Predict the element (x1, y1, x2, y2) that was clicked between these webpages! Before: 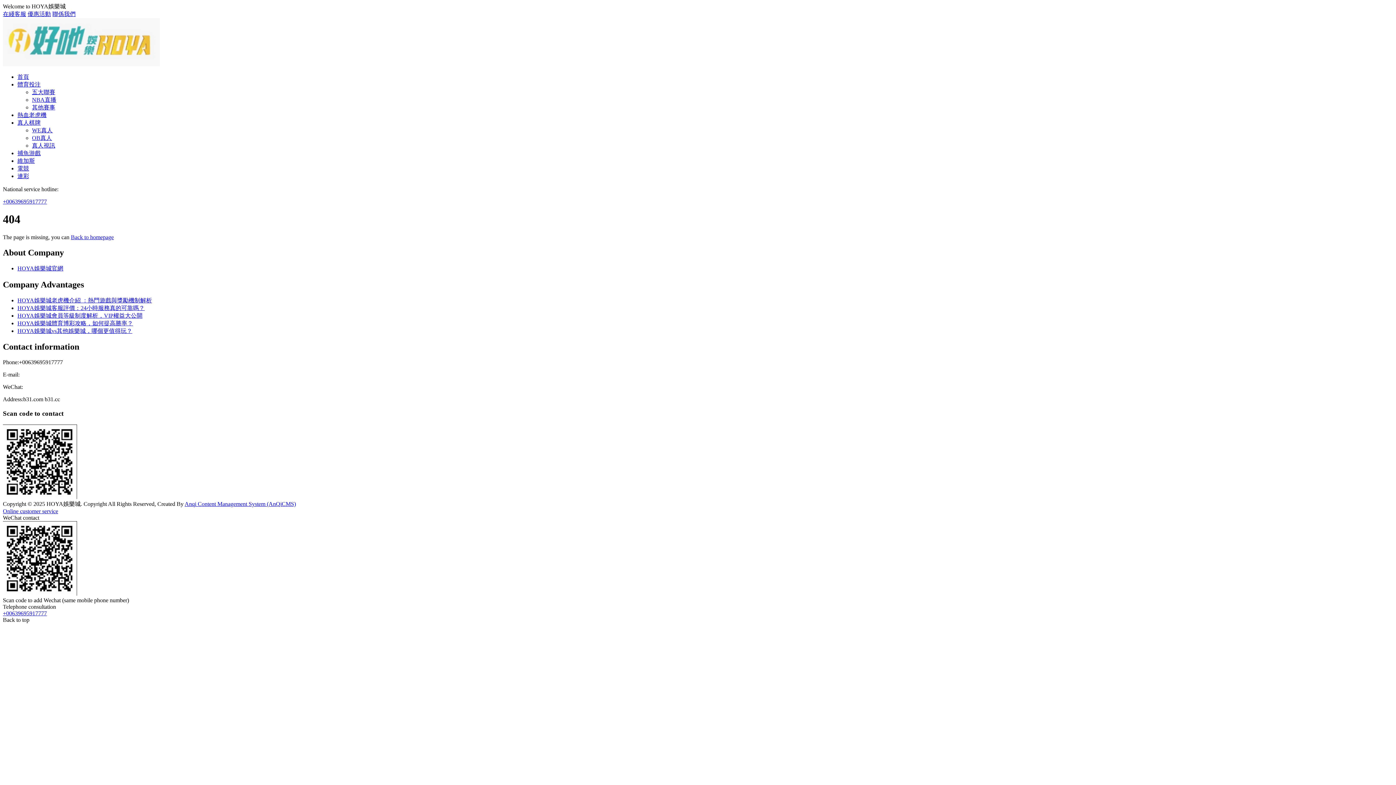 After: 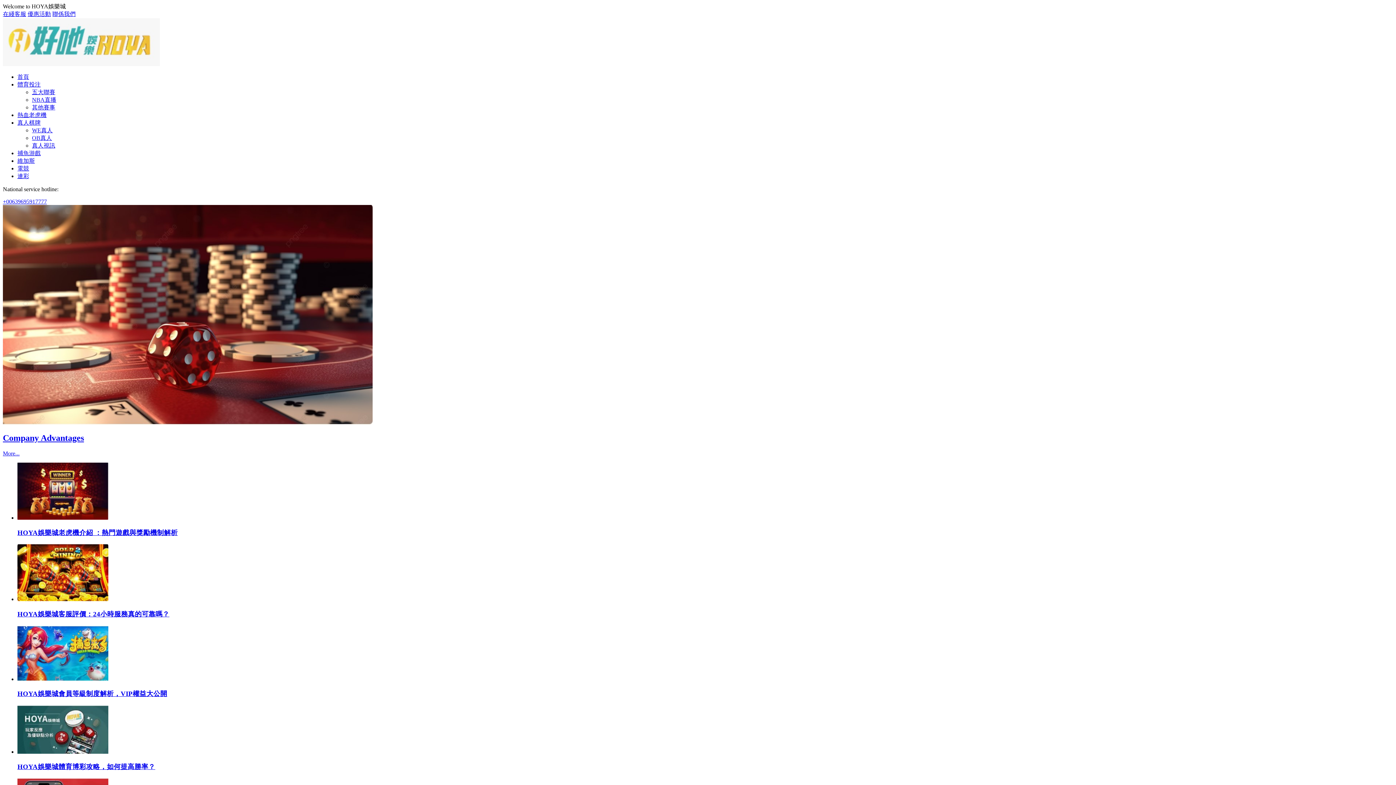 Action: bbox: (17, 81, 40, 87) label: 體育投注